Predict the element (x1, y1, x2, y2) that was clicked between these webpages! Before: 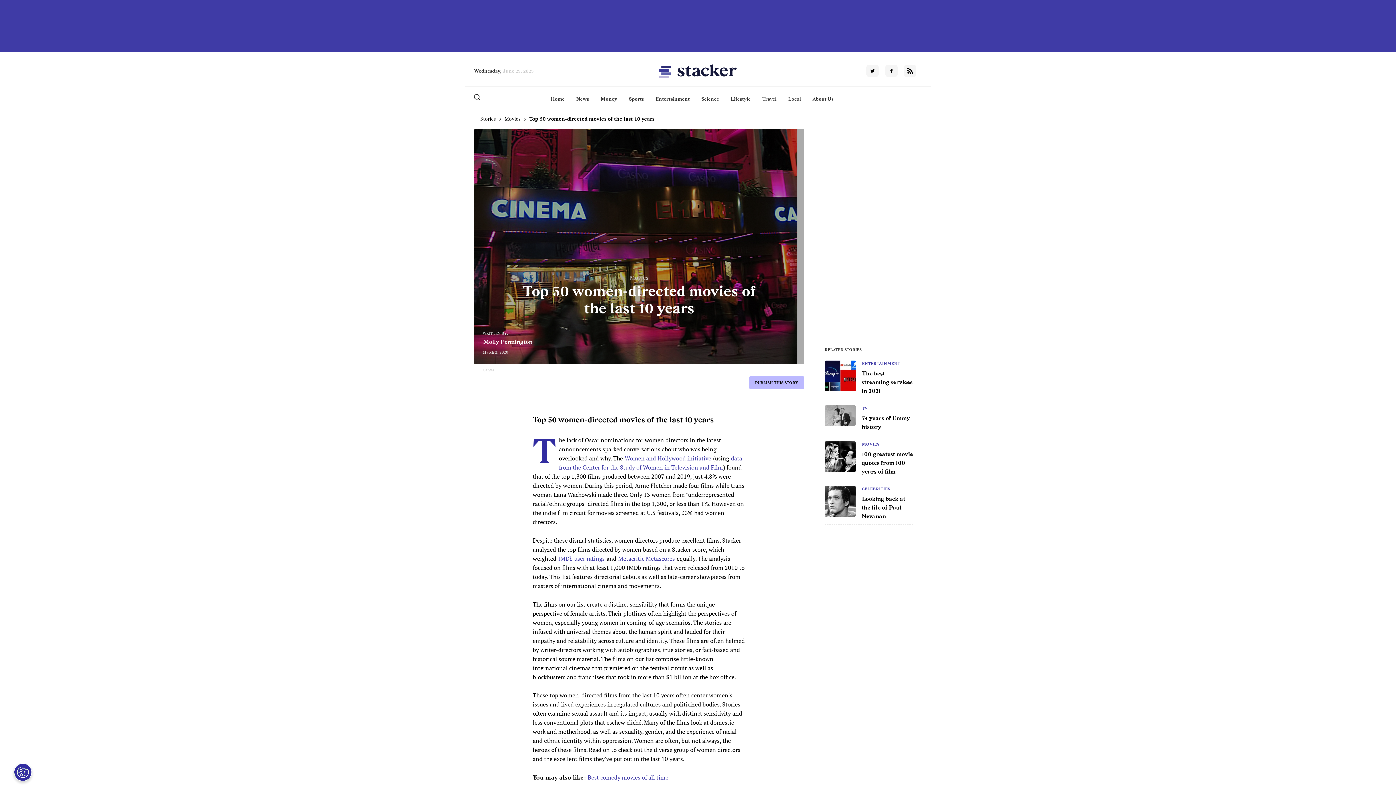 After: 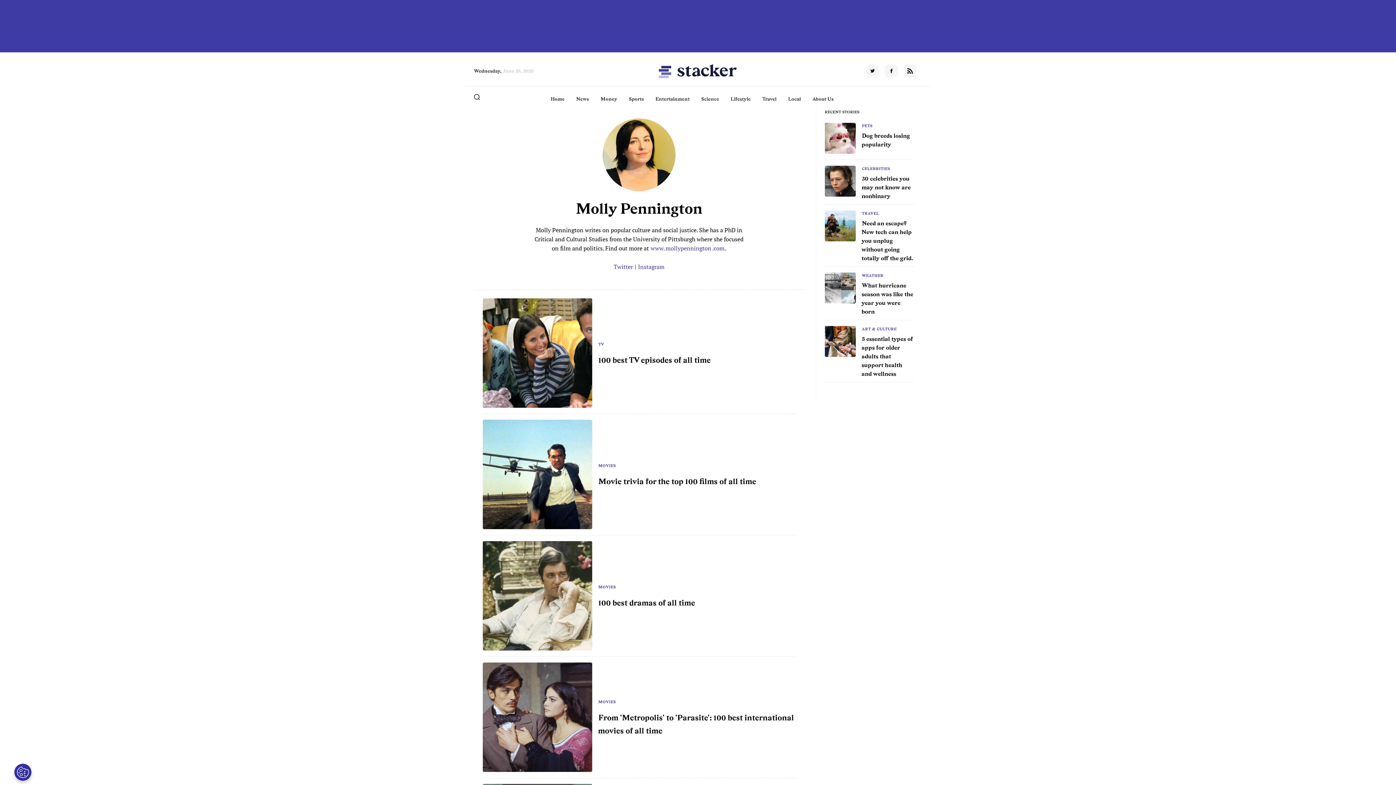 Action: label: Molly Pennington bbox: (482, 337, 533, 346)